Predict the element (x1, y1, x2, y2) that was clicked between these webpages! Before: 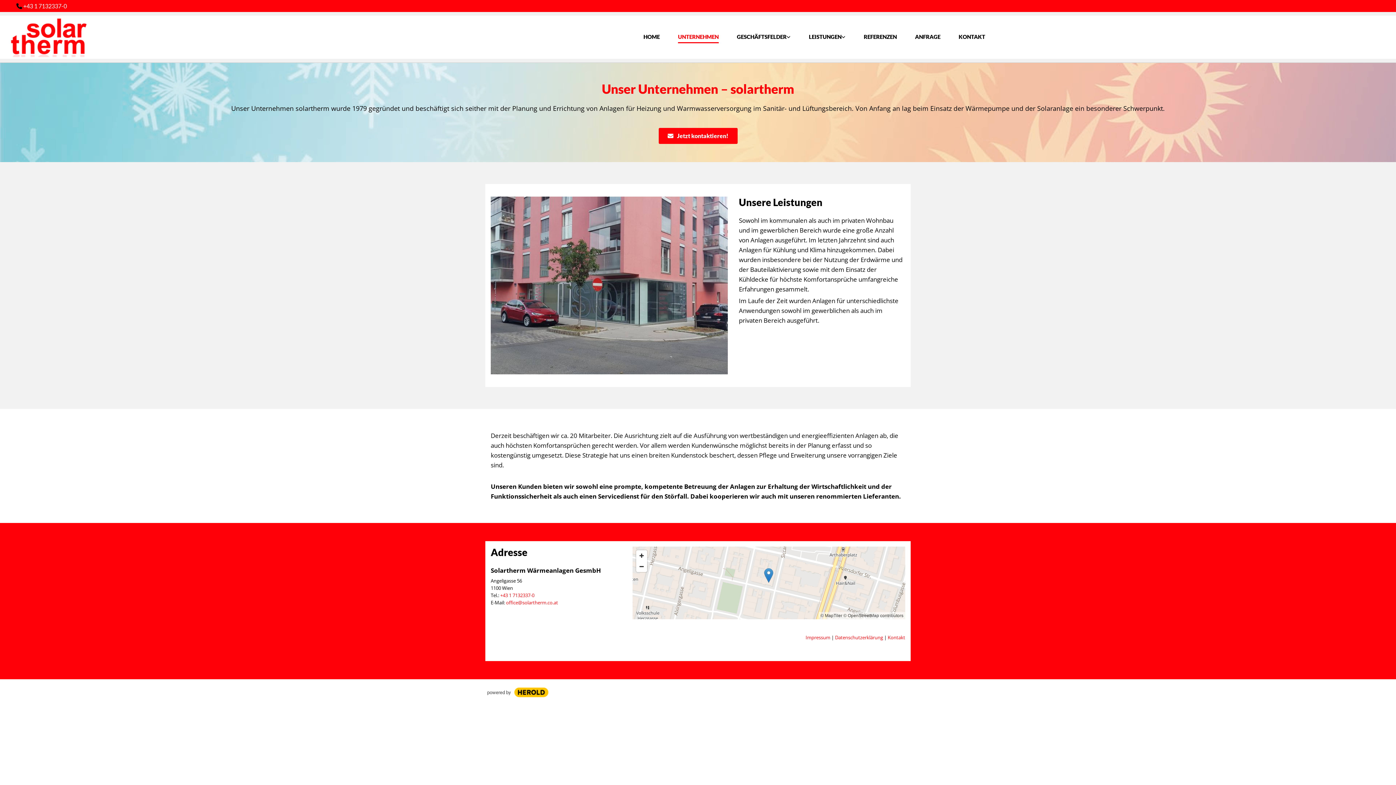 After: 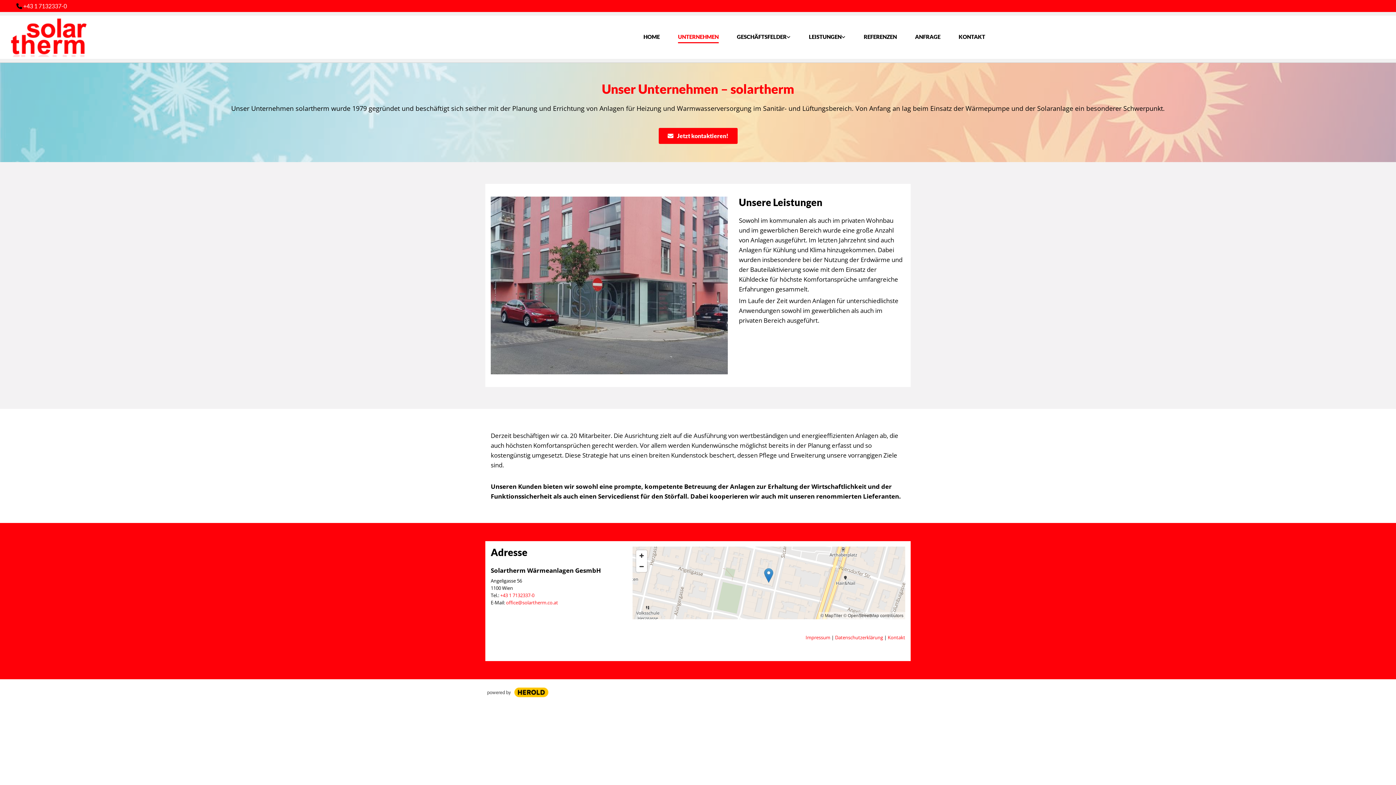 Action: label: office@solartherm.co.at bbox: (506, 599, 558, 606)